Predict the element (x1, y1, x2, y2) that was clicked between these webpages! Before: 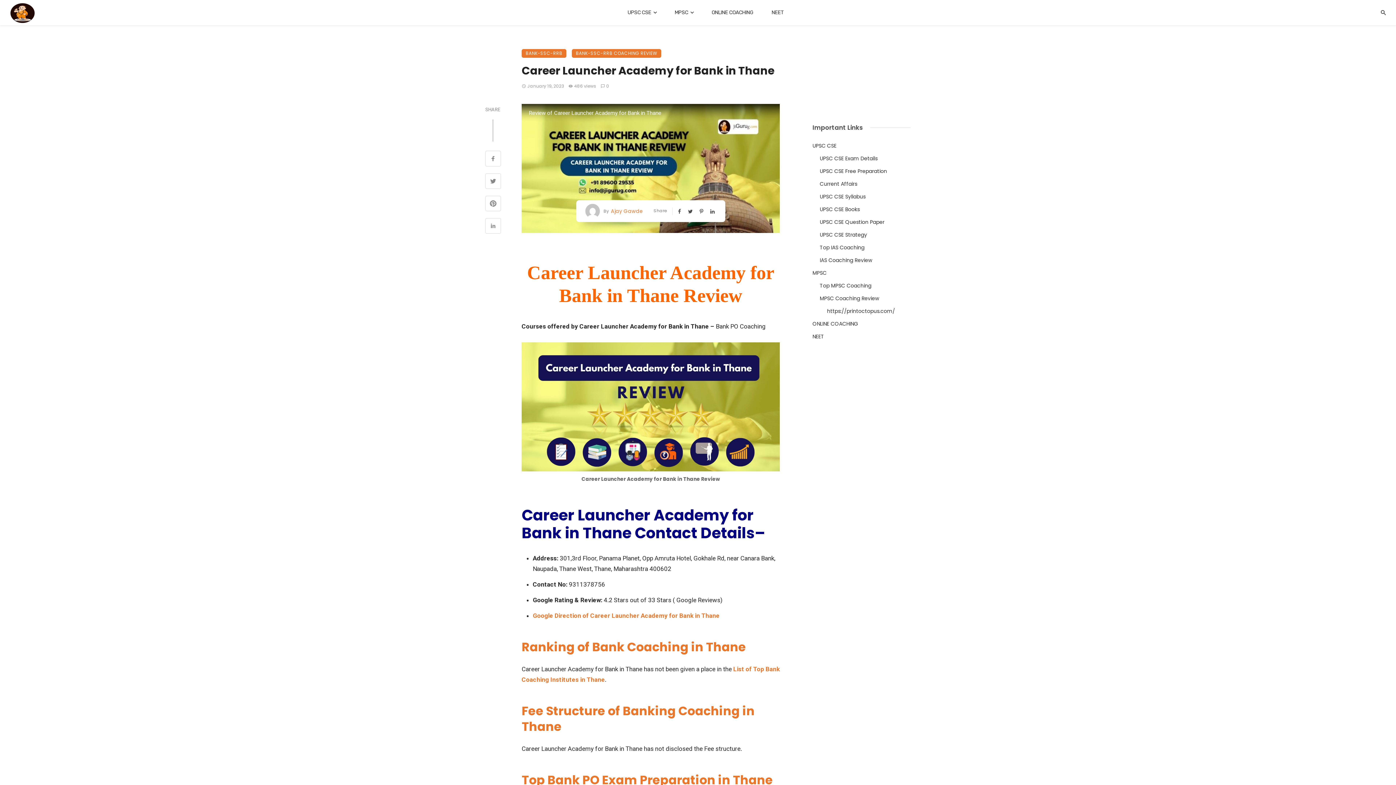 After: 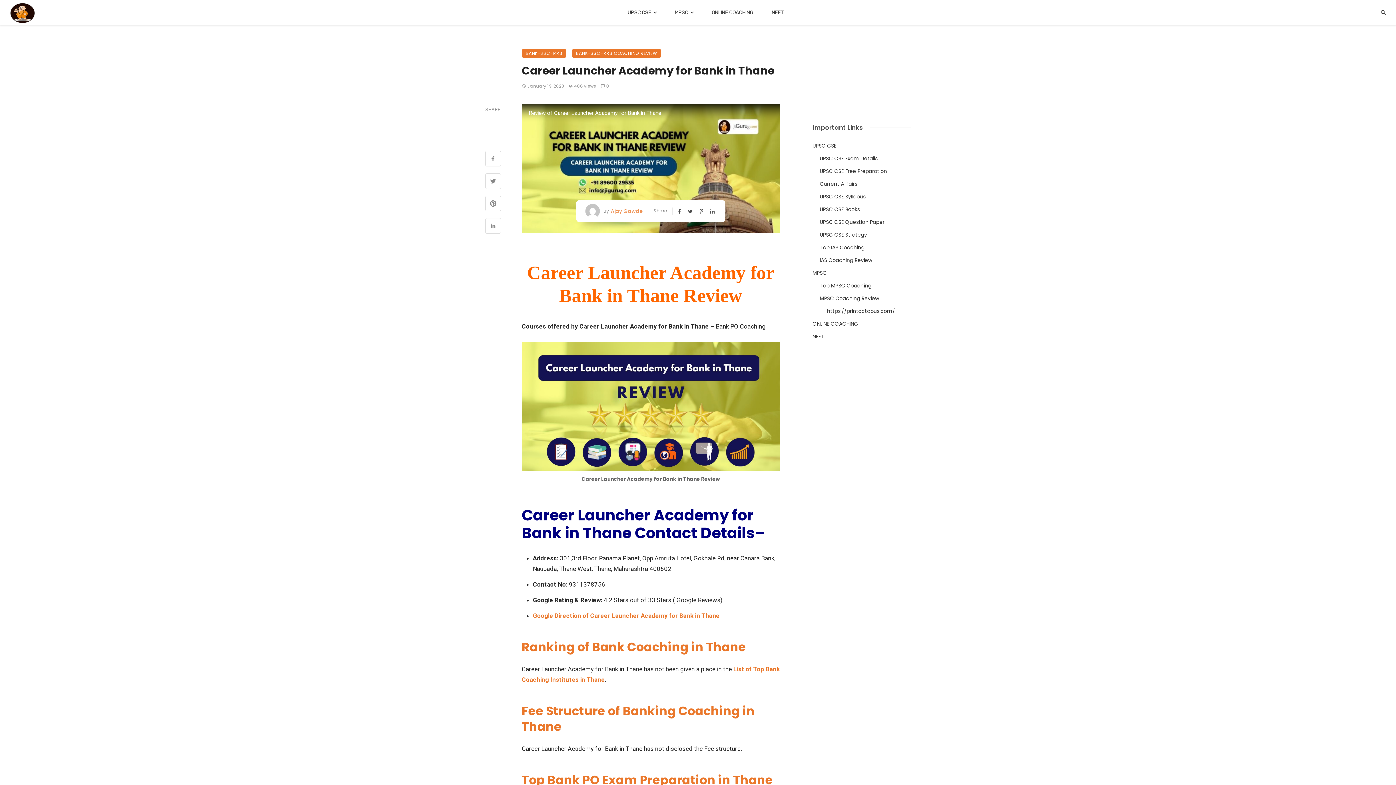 Action: bbox: (521, 402, 780, 410)